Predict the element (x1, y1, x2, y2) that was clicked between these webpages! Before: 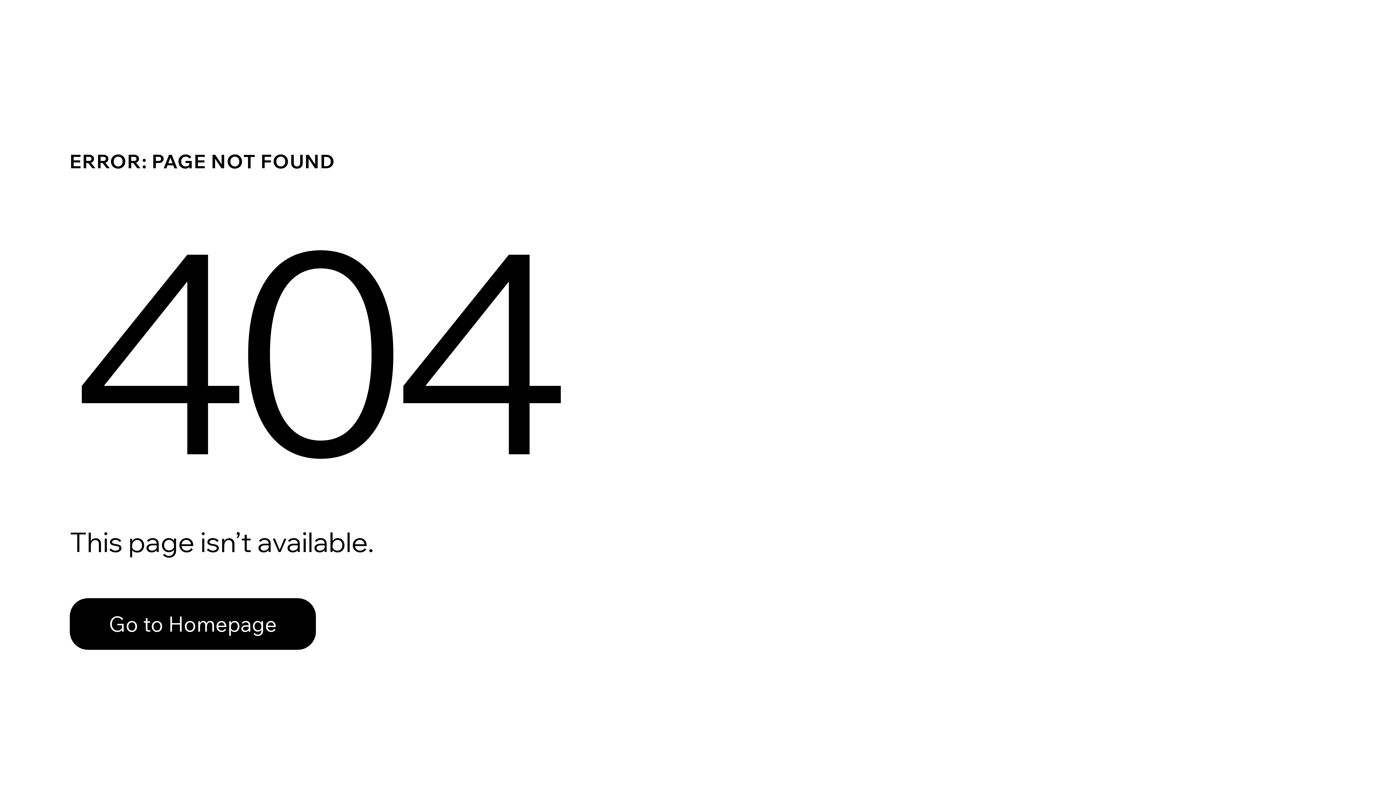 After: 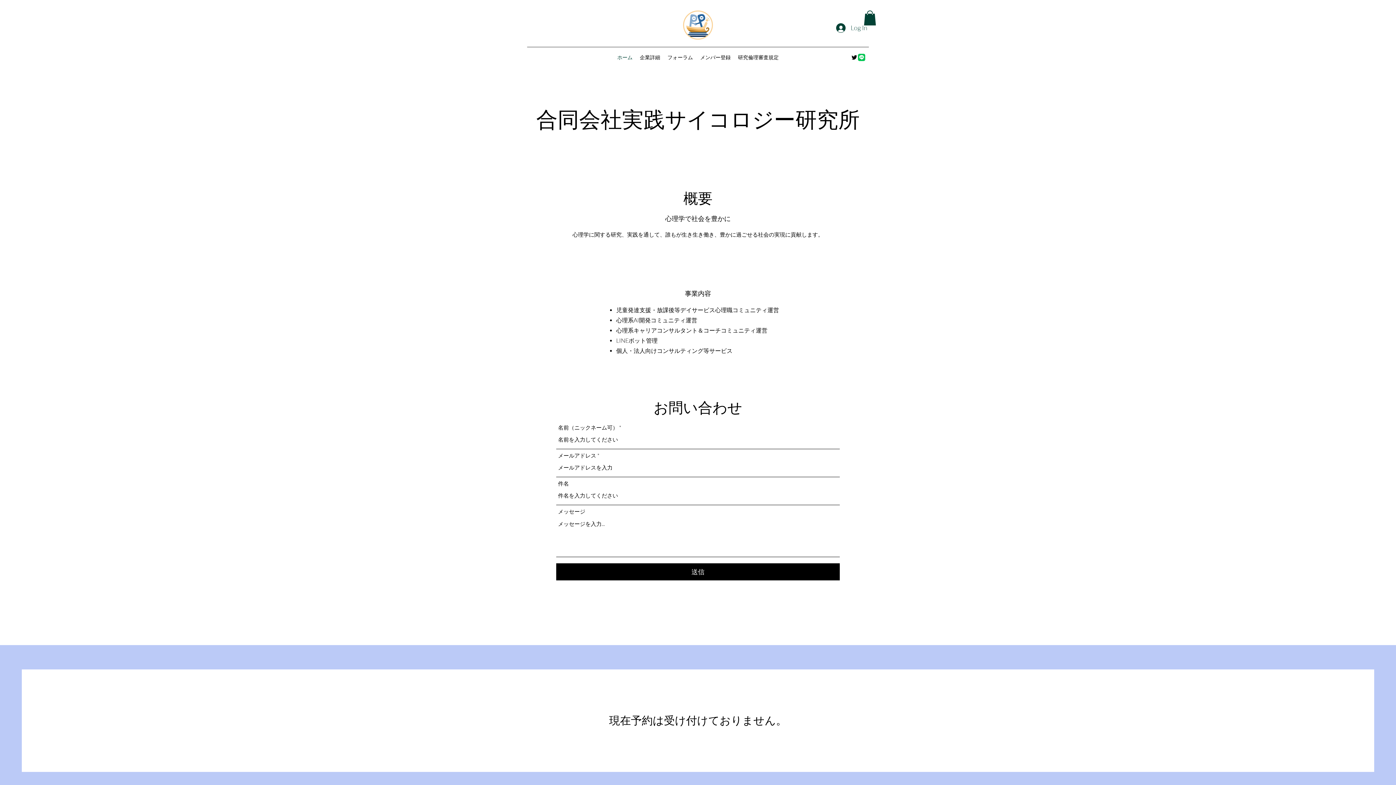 Action: bbox: (69, 598, 316, 650) label: Go to Homepage